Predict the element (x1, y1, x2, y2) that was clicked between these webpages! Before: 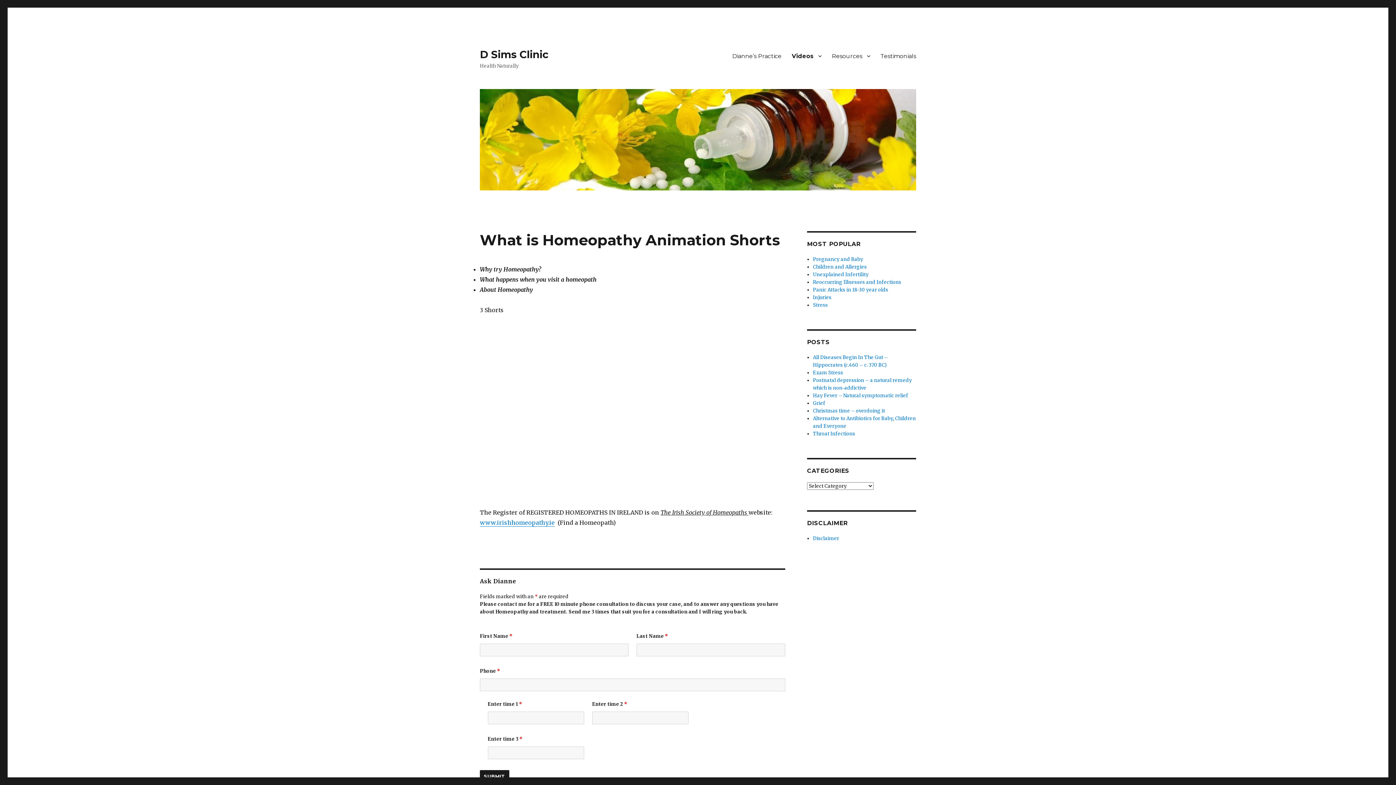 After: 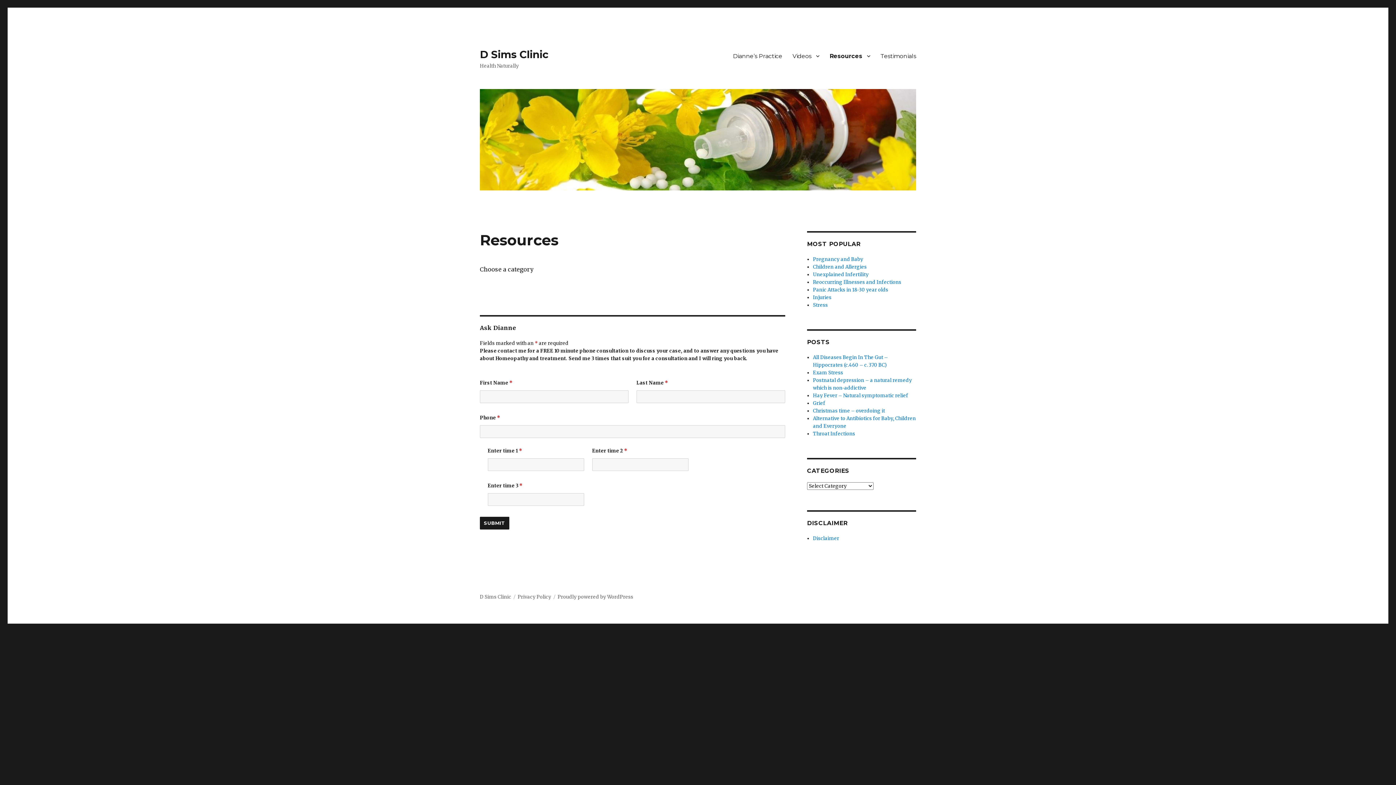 Action: bbox: (826, 48, 875, 63) label: Resources